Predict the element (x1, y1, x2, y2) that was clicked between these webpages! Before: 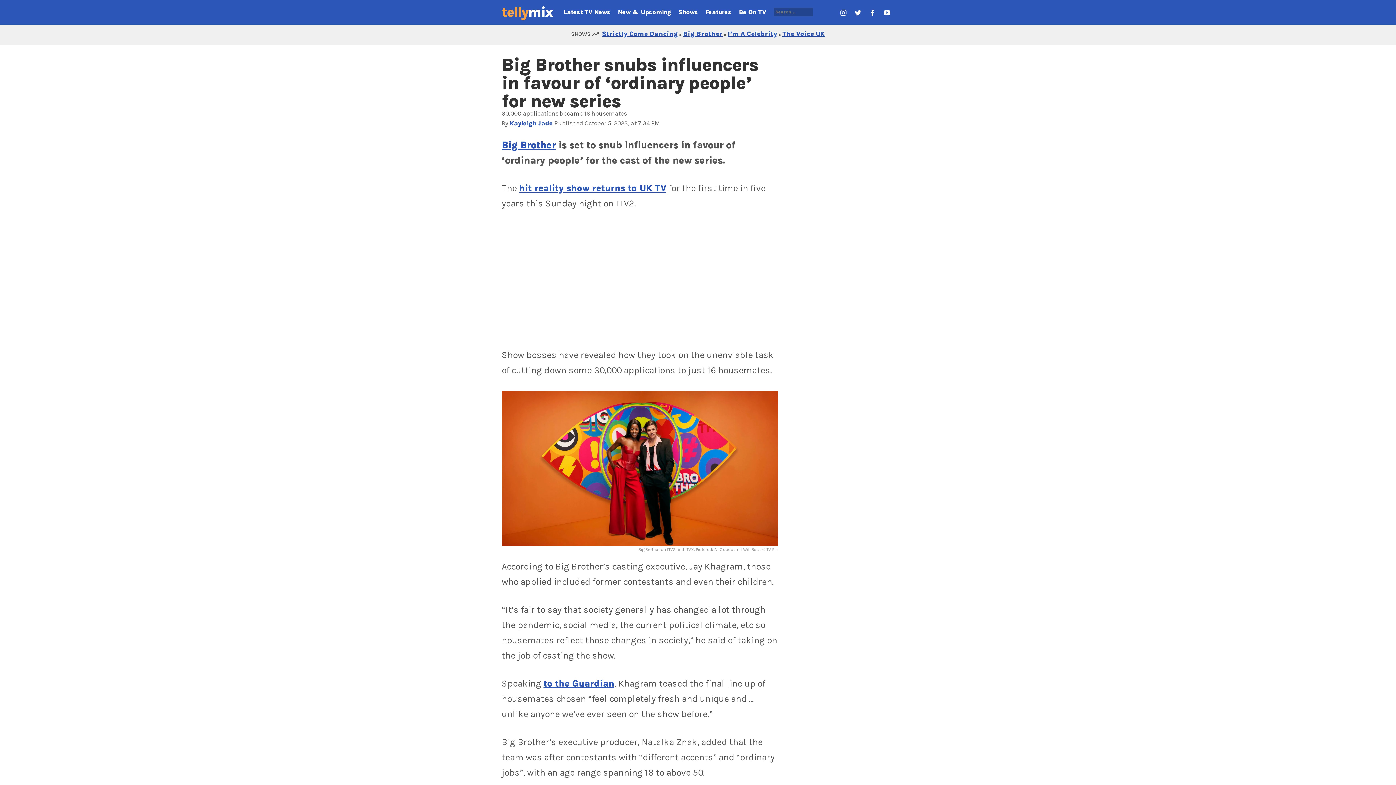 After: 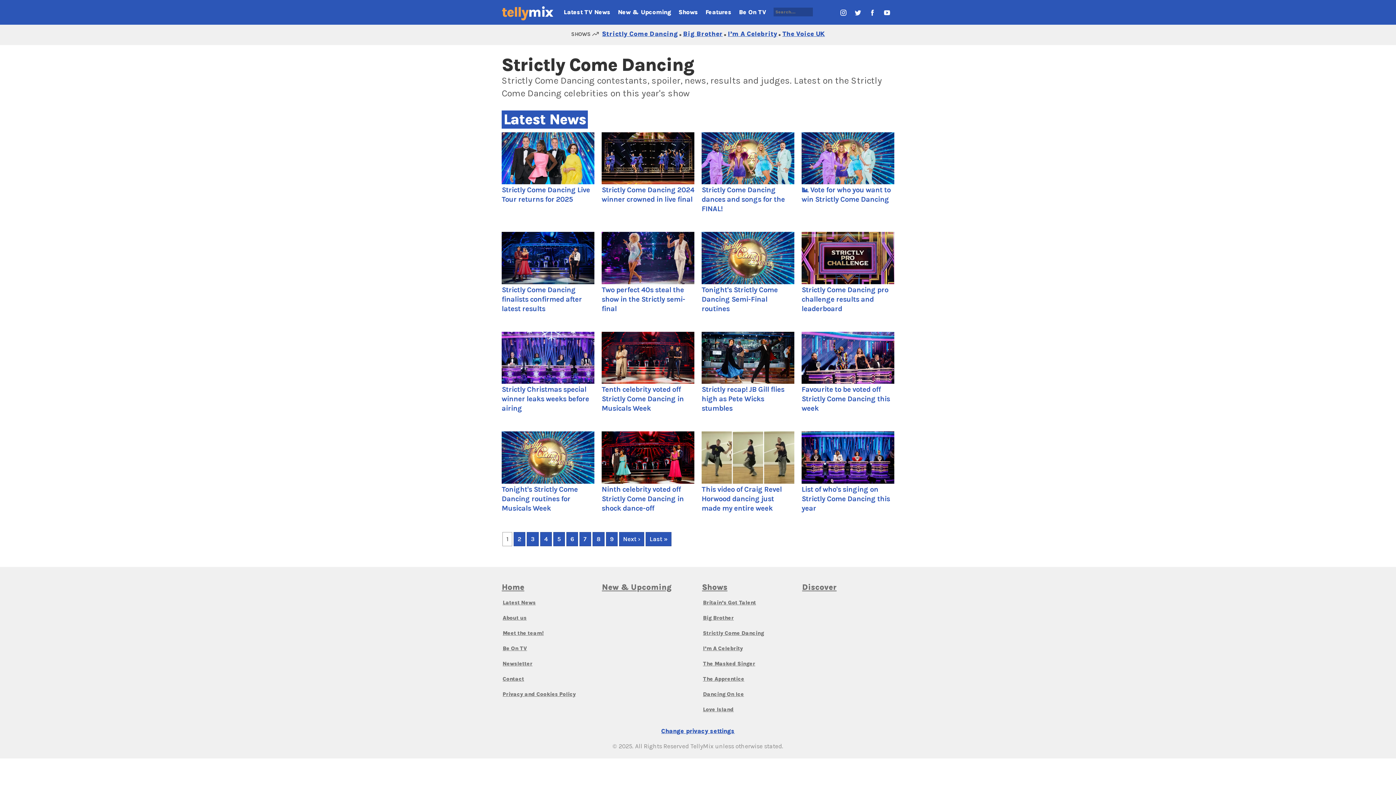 Action: label: Strictly Come Dancing bbox: (598, 29, 678, 37)